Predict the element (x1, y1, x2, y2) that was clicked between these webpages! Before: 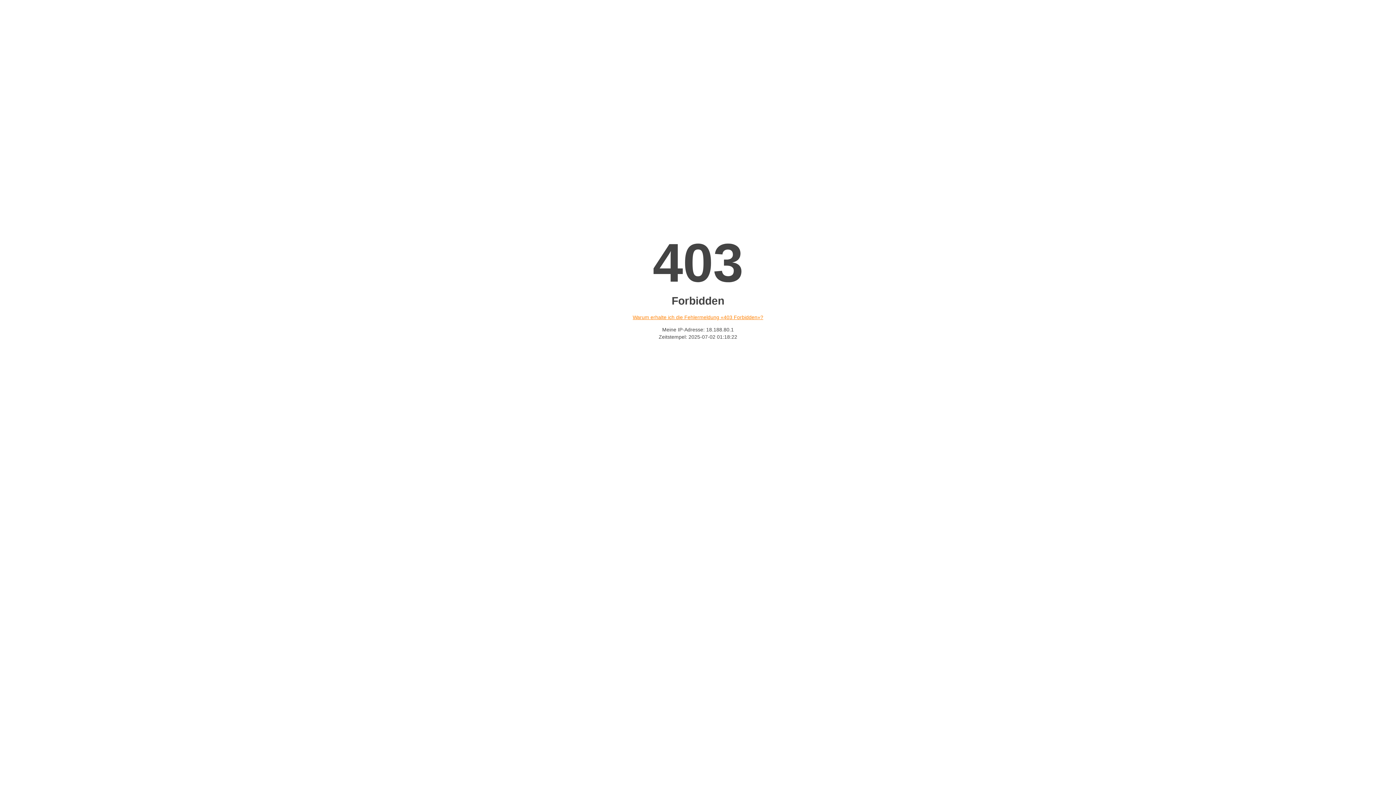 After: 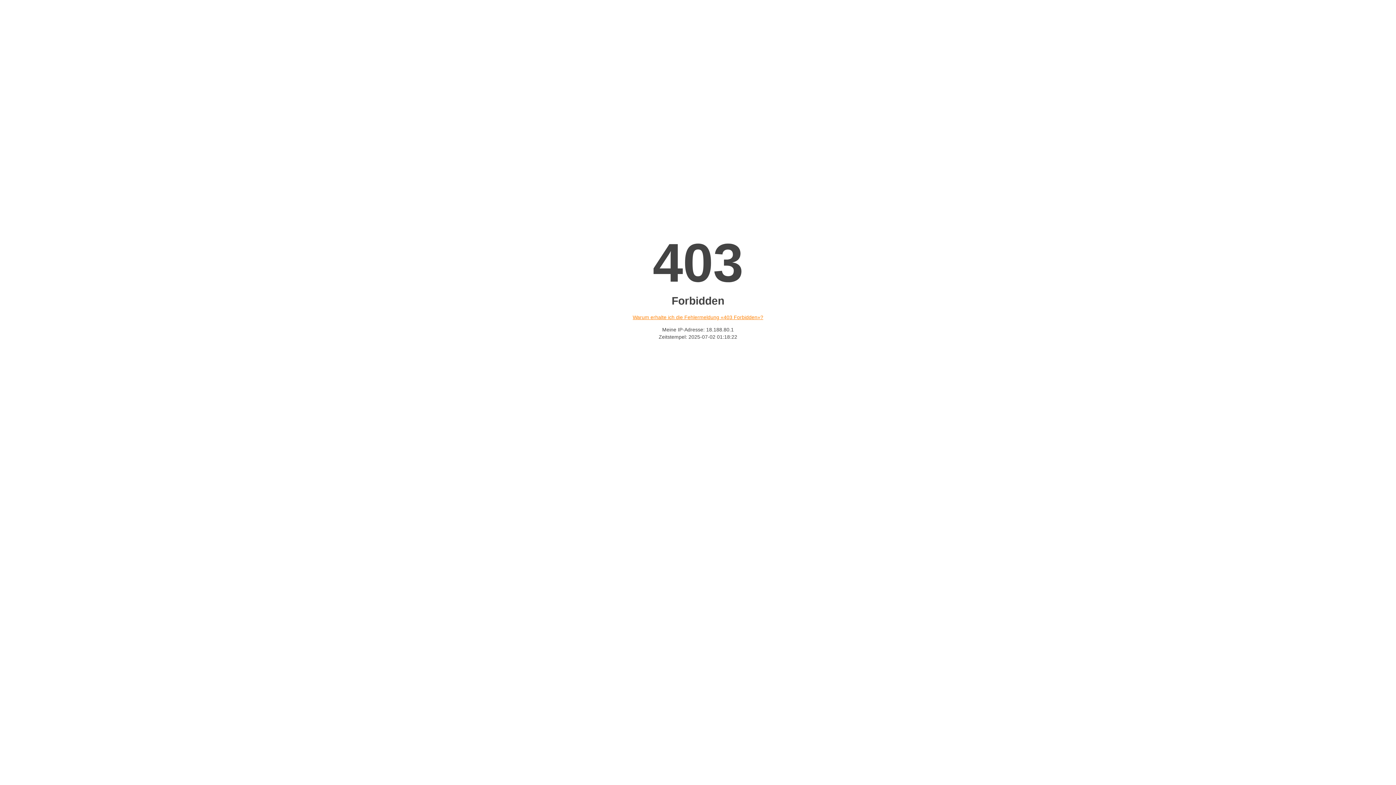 Action: label: Warum erhalte ich die Fehlermeldung «403 Forbidden»? bbox: (632, 314, 763, 320)